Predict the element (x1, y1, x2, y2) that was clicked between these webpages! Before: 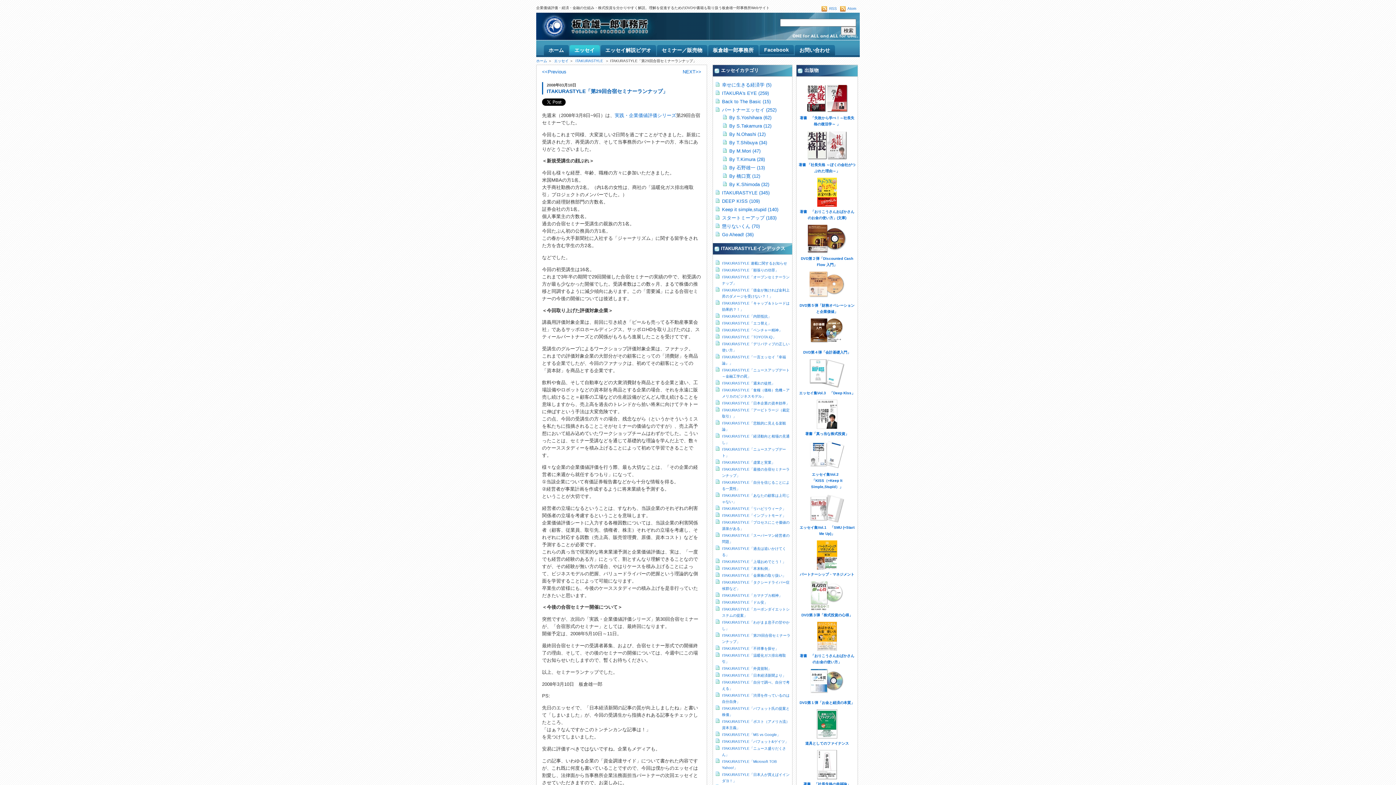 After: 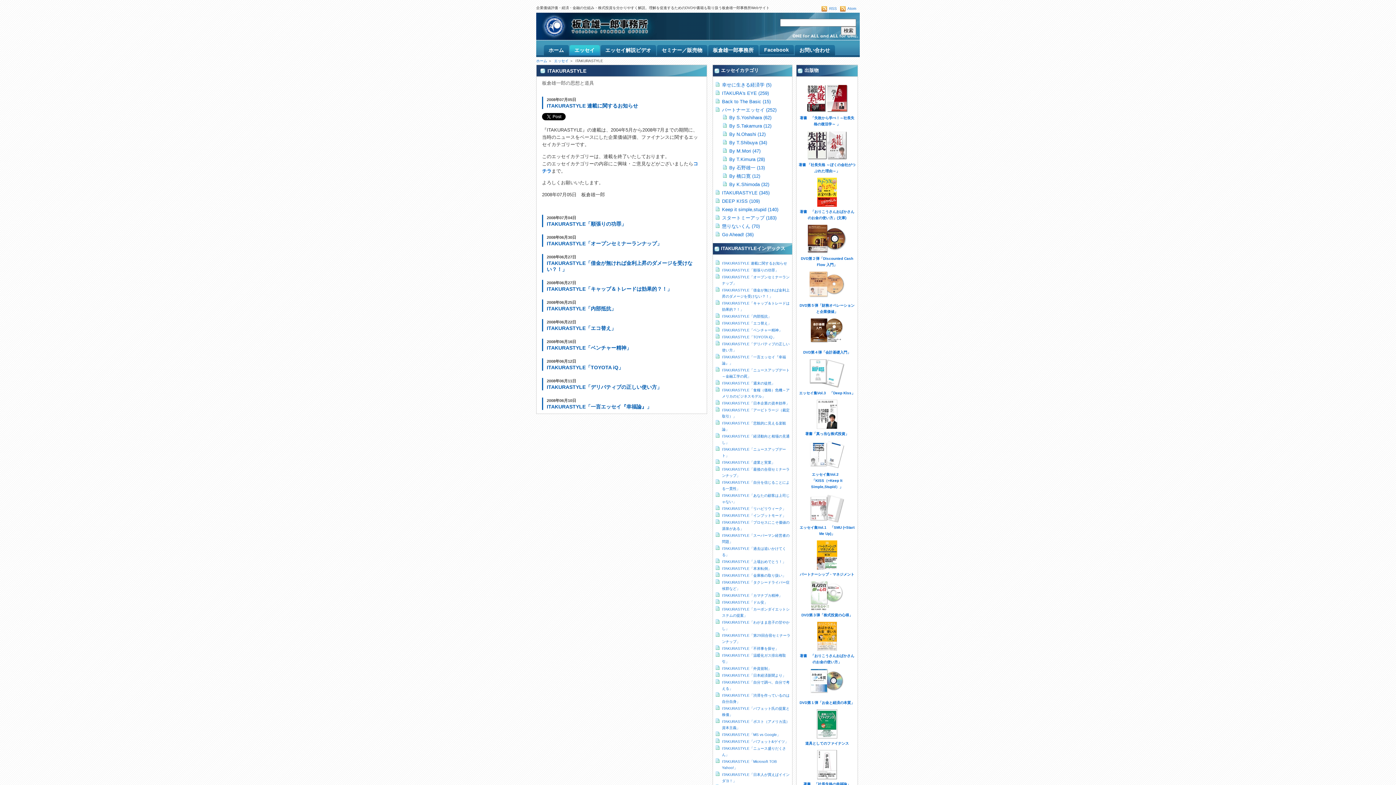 Action: label: ITAKURASTYLE bbox: (575, 58, 603, 62)